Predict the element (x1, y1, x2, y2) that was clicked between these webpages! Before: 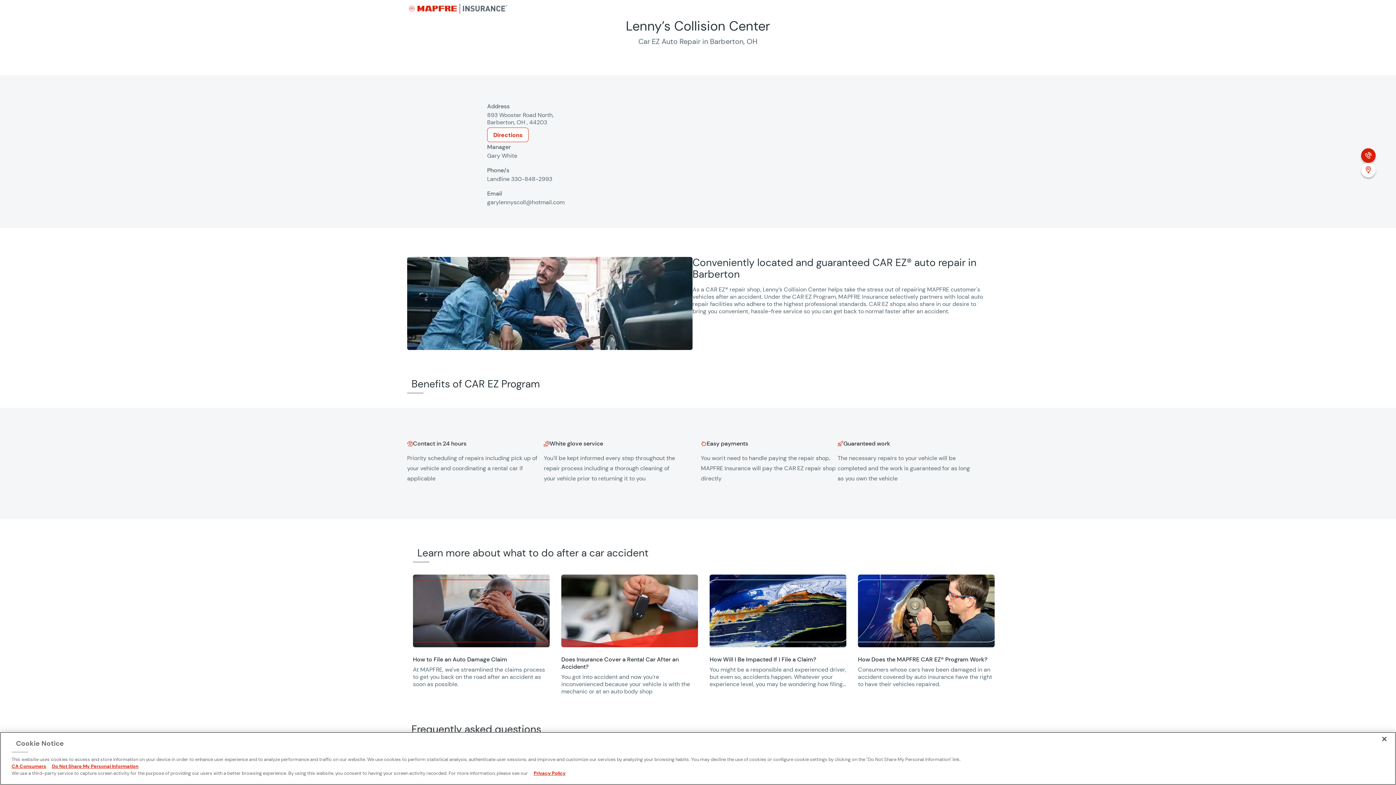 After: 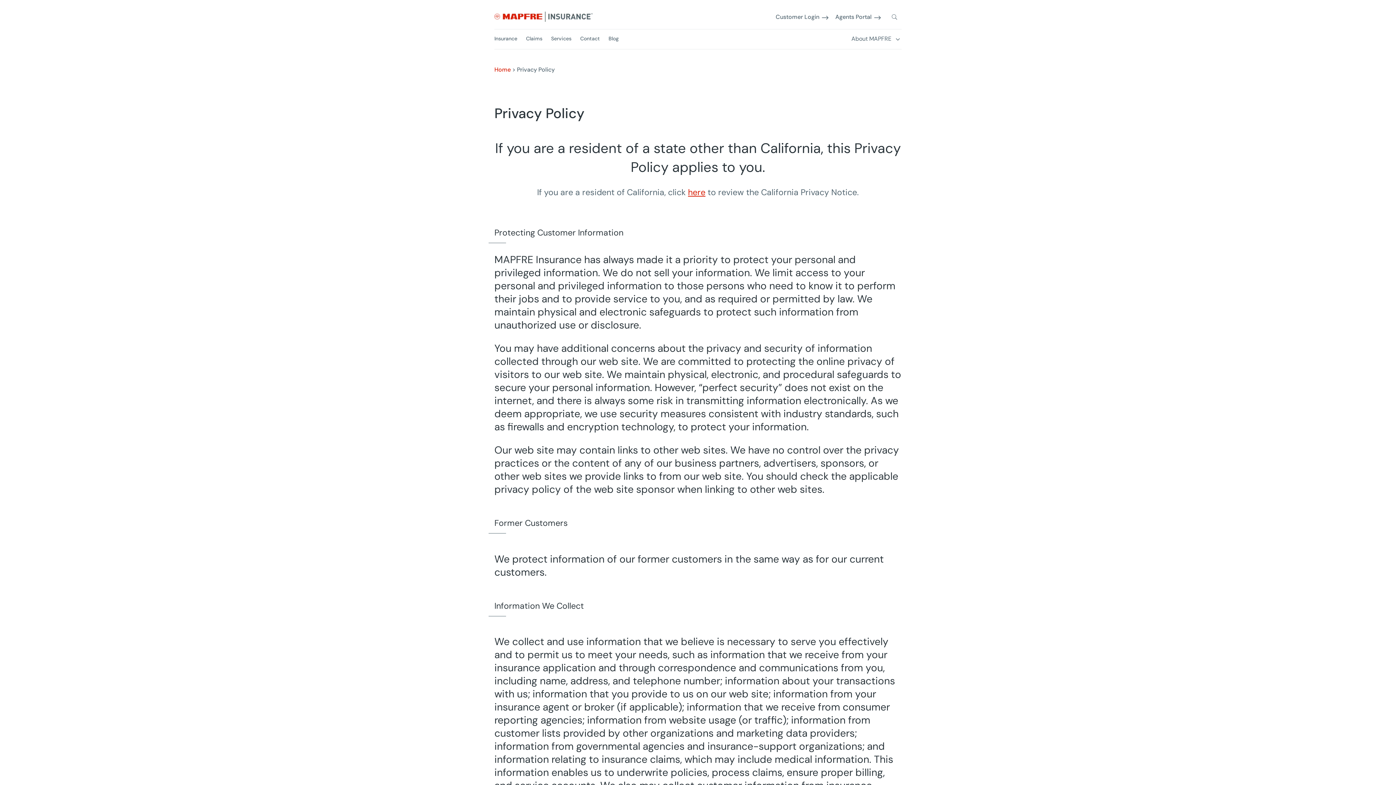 Action: bbox: (533, 770, 570, 776) label: Privacy Policy